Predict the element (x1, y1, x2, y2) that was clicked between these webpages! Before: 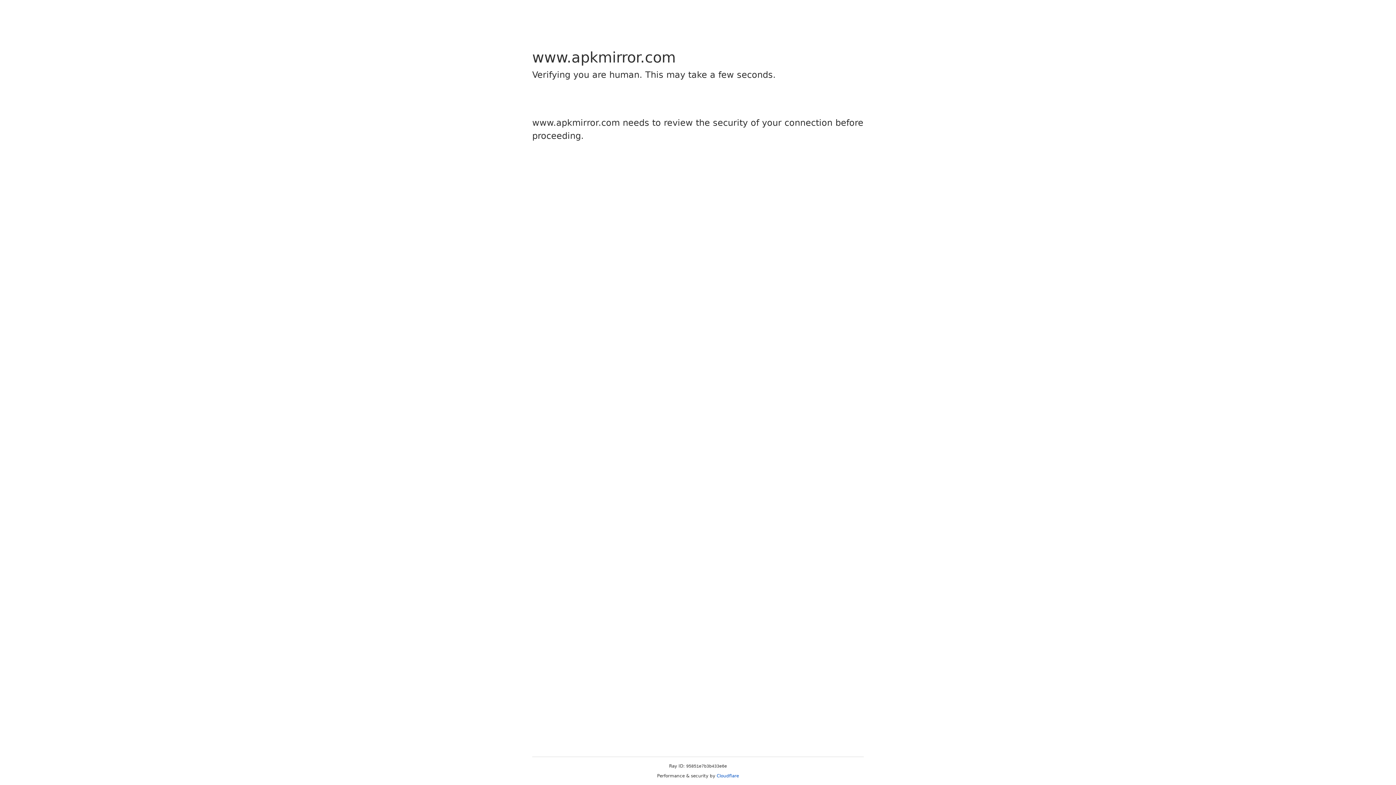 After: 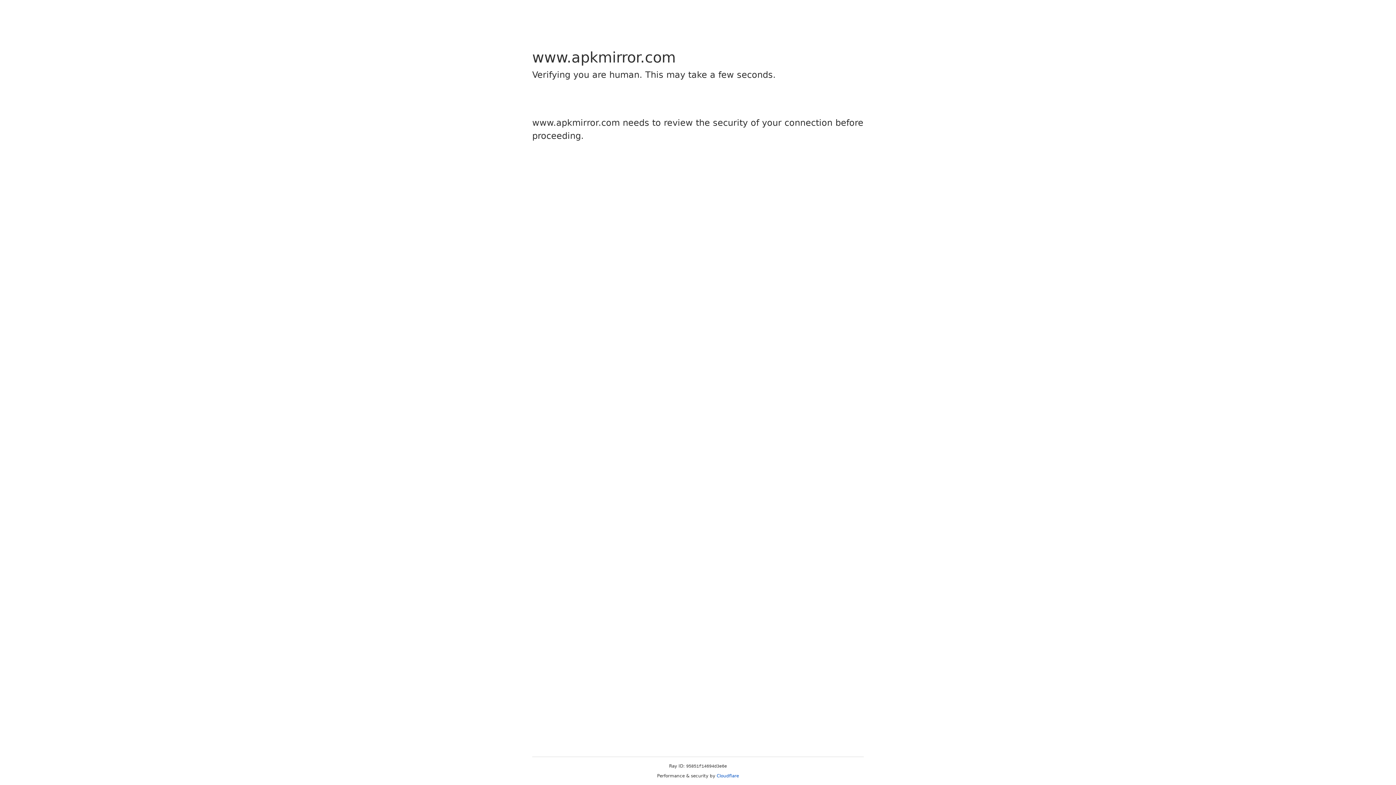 Action: label: Cloudflare bbox: (716, 773, 739, 778)